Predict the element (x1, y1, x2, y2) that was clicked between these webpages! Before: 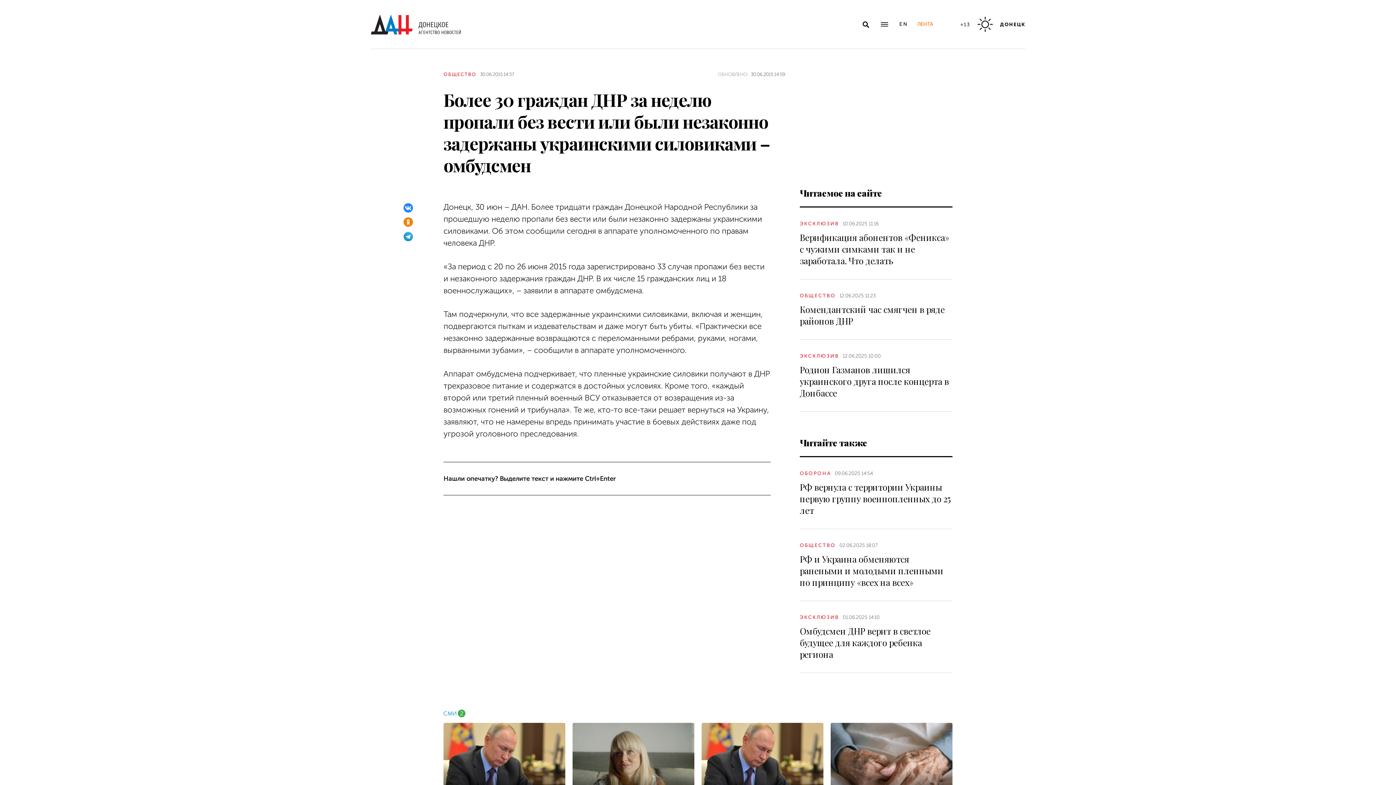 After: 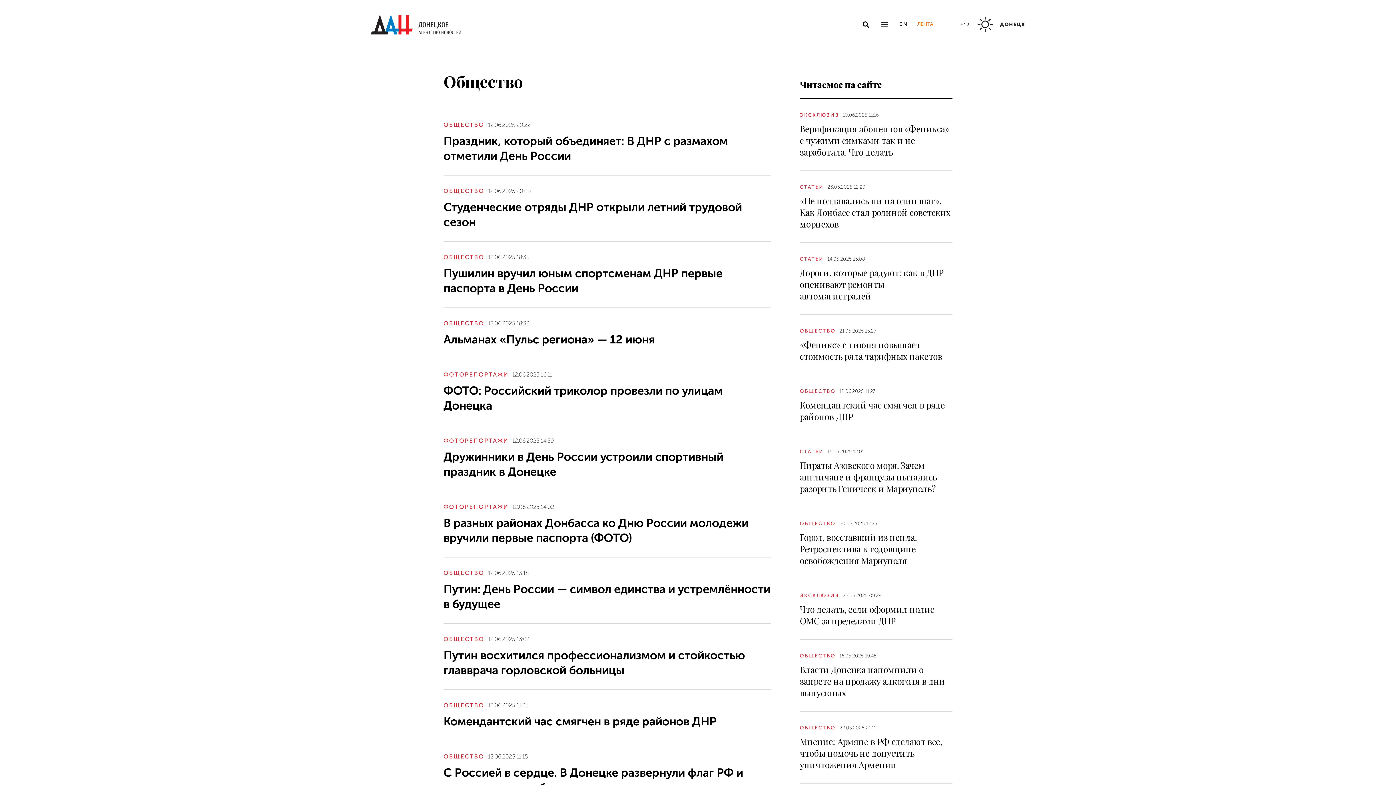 Action: bbox: (800, 542, 836, 548) label: ОБЩЕСТВО